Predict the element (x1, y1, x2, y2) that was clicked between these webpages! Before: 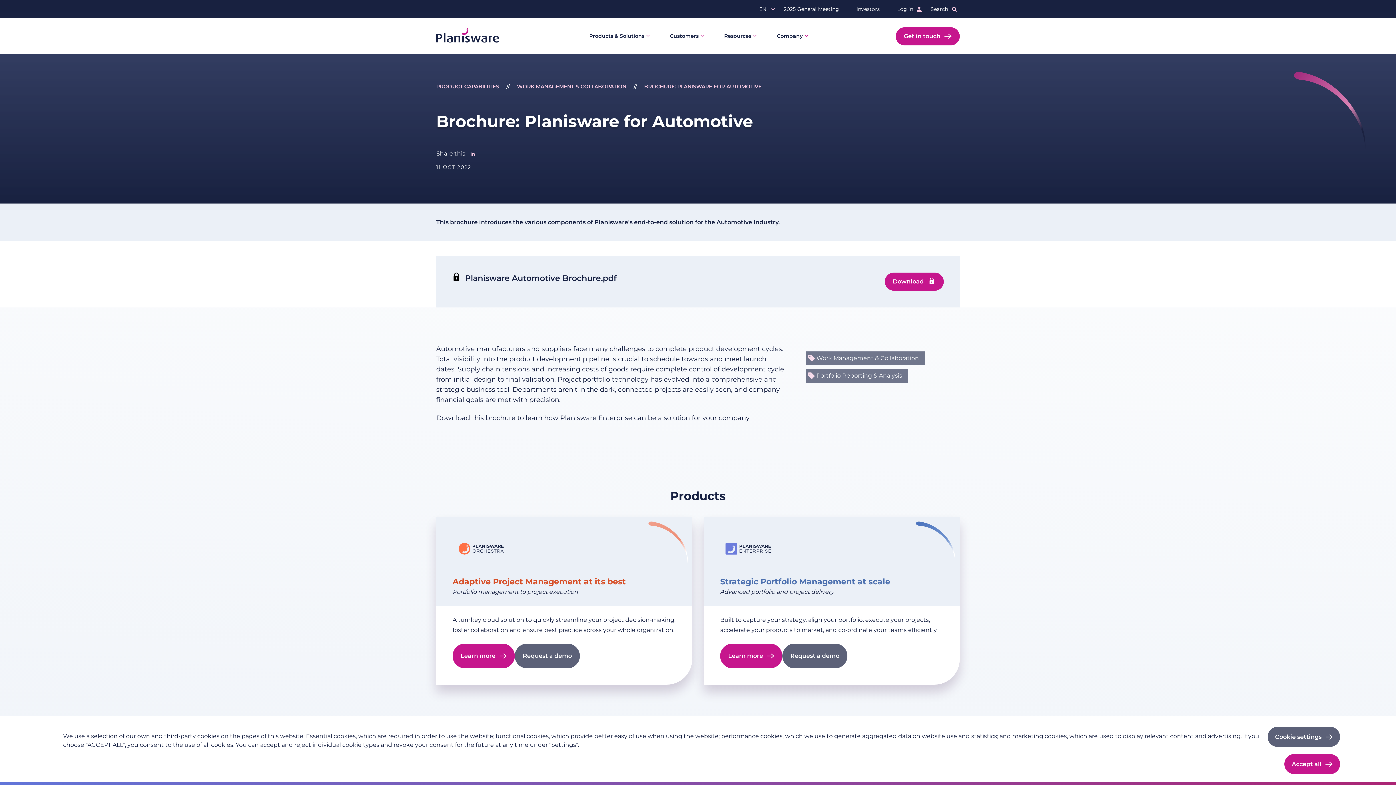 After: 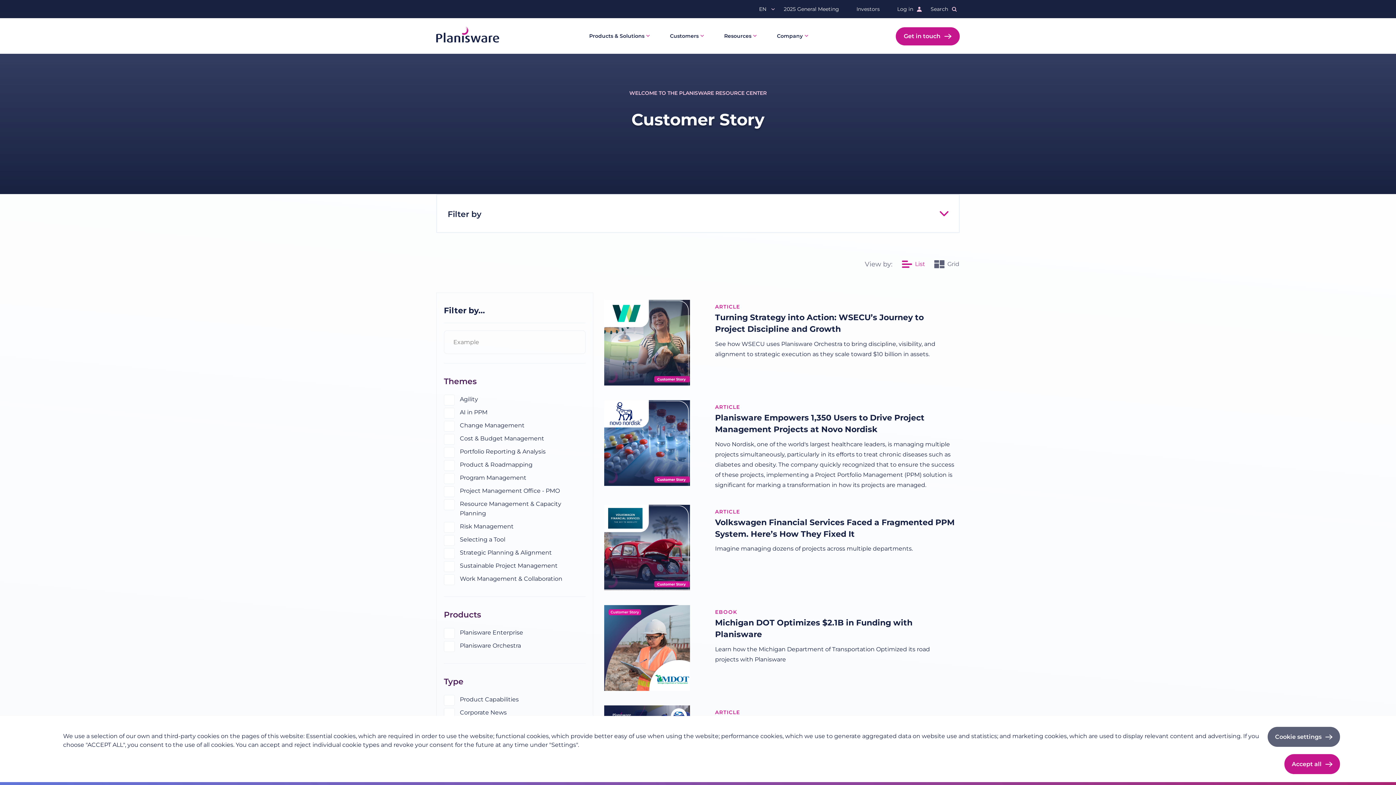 Action: bbox: (664, 29, 707, 43) label: Customers